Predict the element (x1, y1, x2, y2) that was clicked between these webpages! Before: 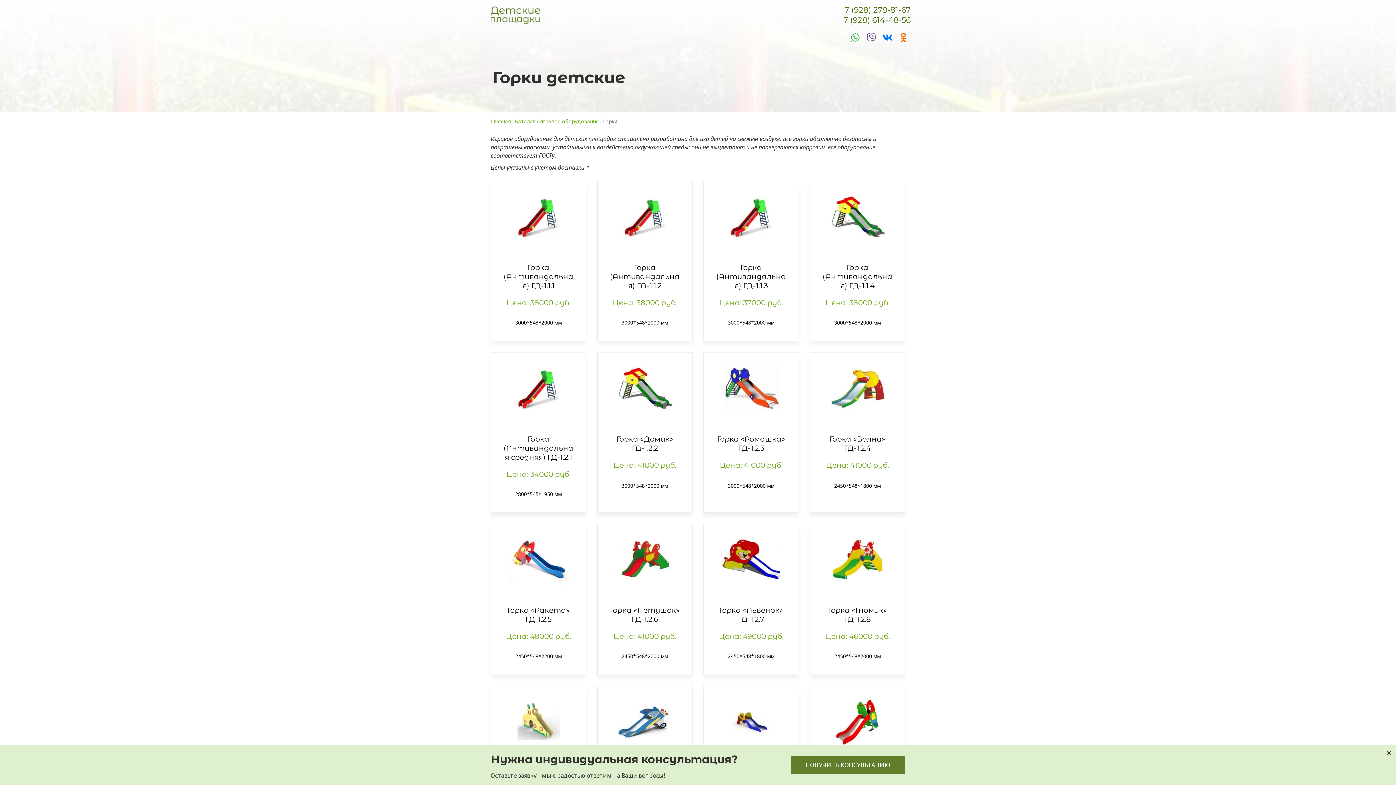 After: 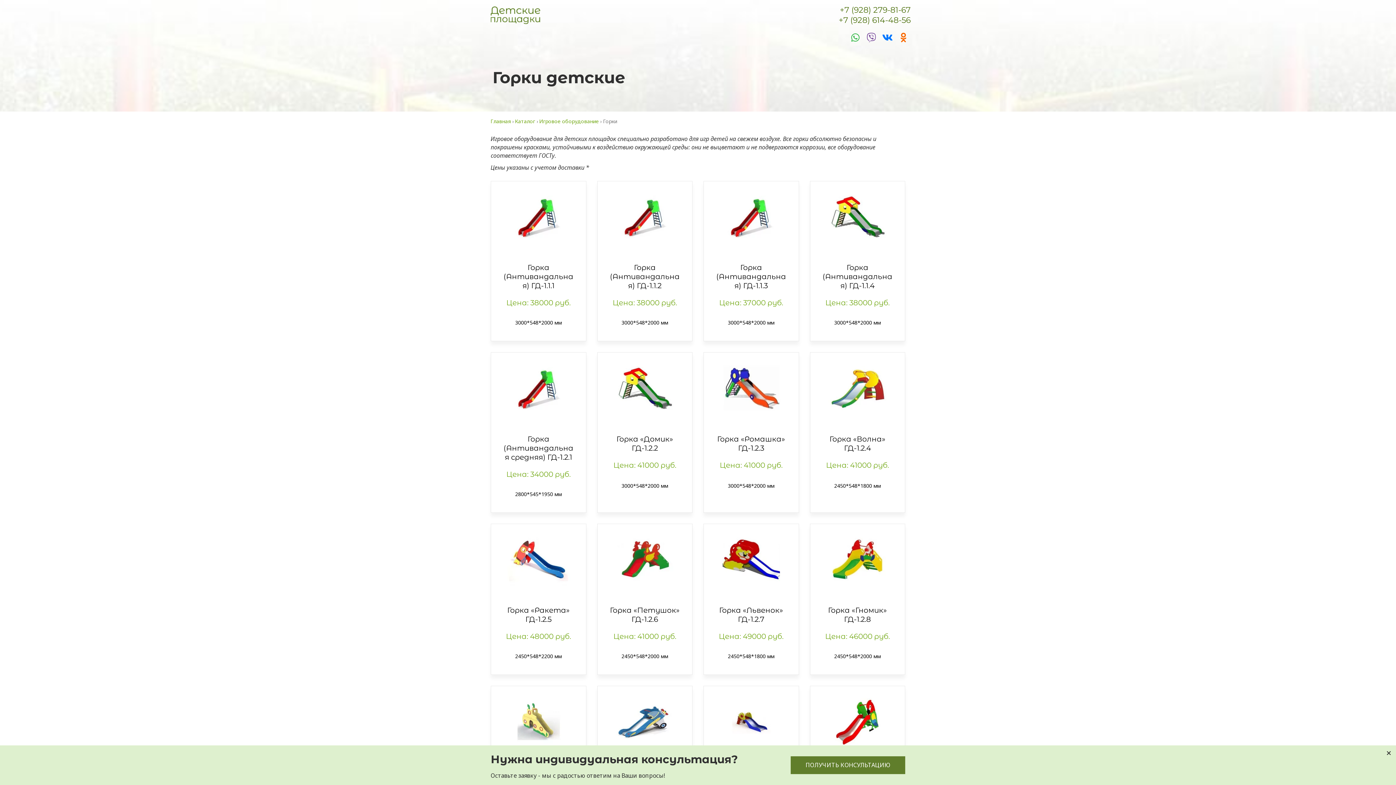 Action: bbox: (704, 686, 798, 757)